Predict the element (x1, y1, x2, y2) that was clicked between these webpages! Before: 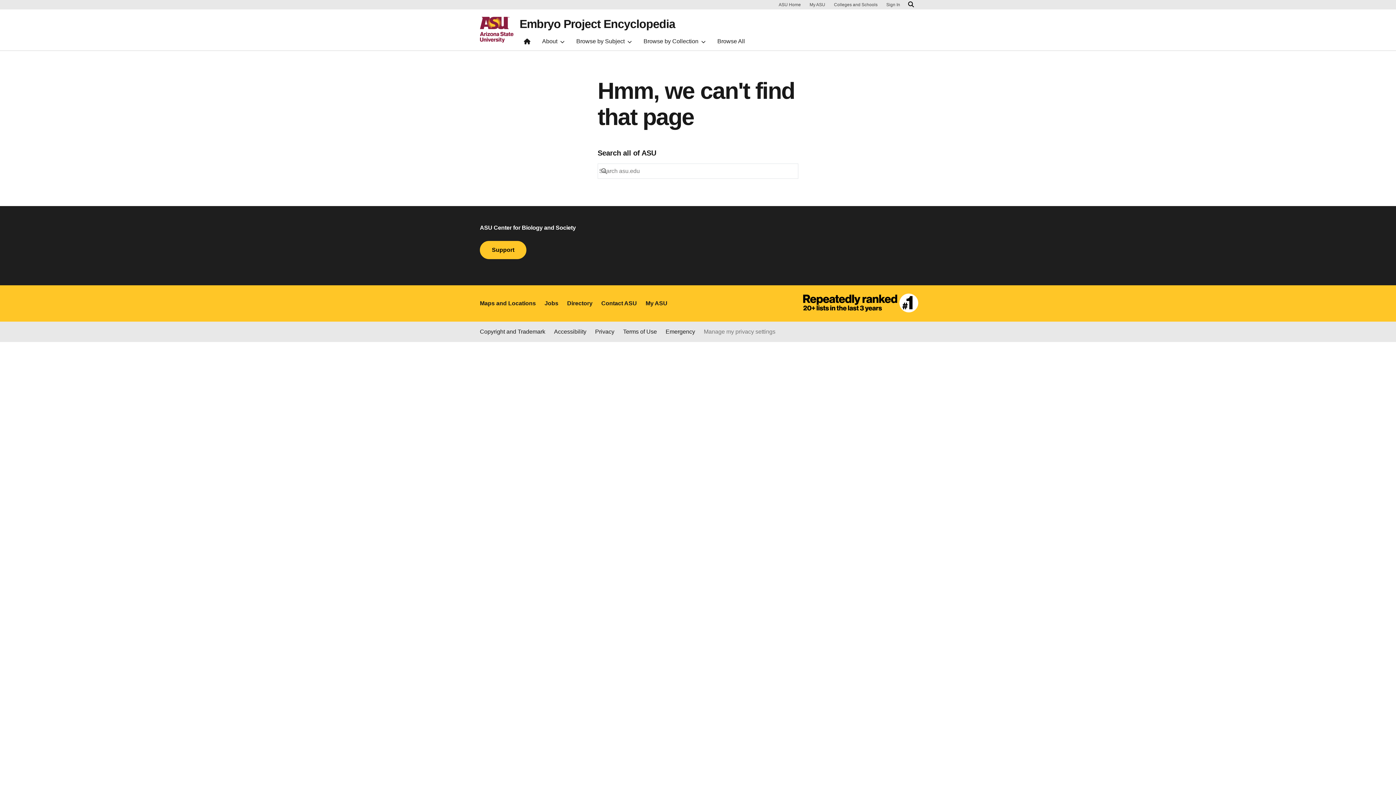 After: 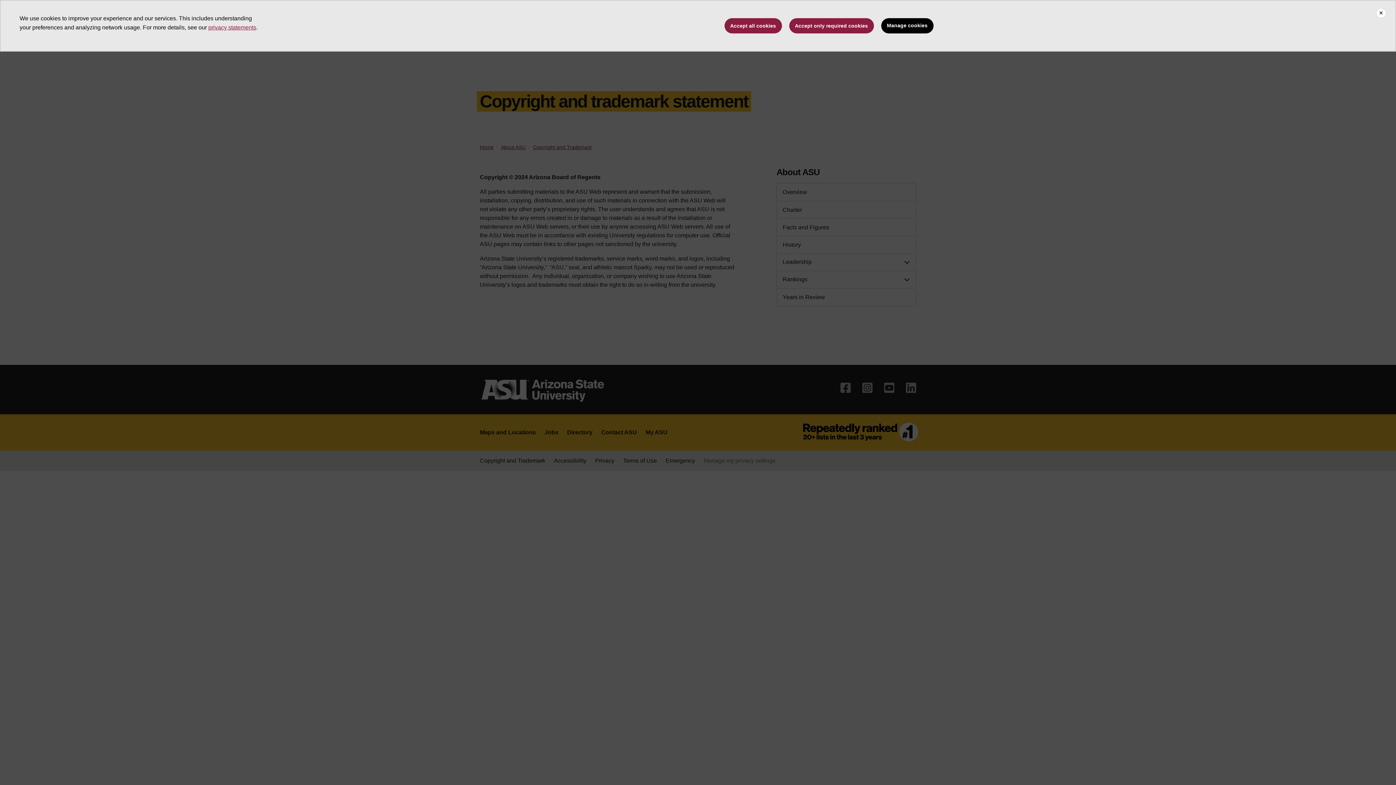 Action: label: Copyright and Trademark bbox: (480, 327, 545, 336)